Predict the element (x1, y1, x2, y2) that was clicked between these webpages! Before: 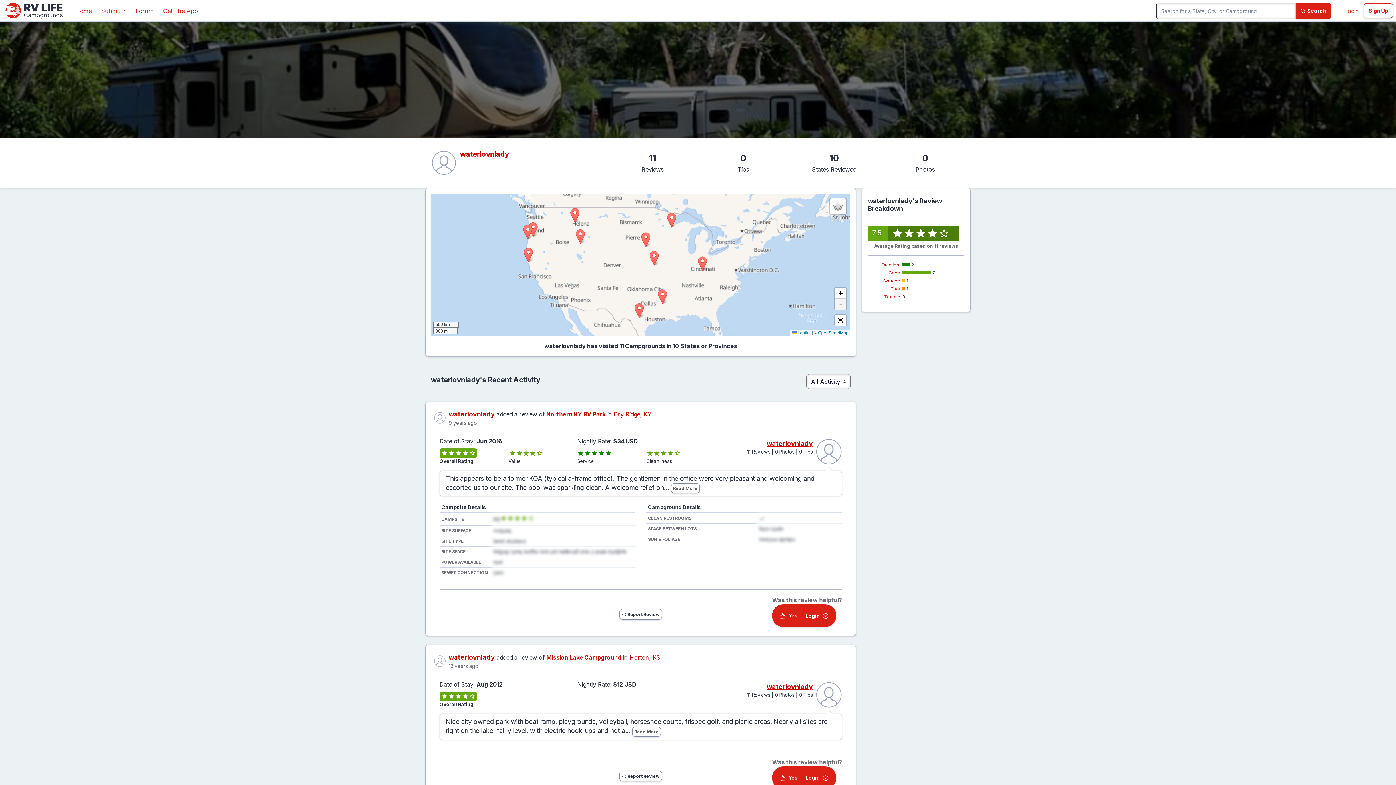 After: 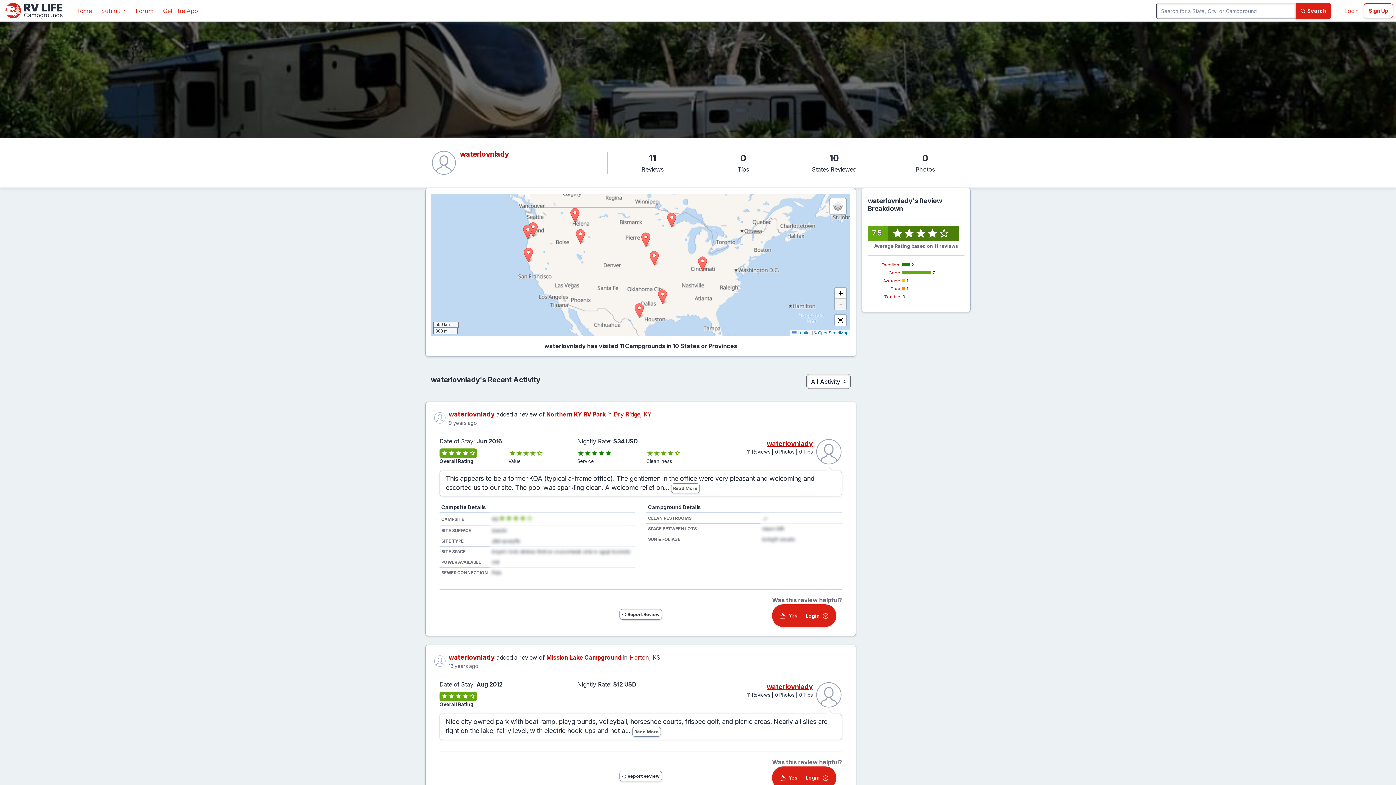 Action: label: waterlovnlady bbox: (766, 440, 813, 447)